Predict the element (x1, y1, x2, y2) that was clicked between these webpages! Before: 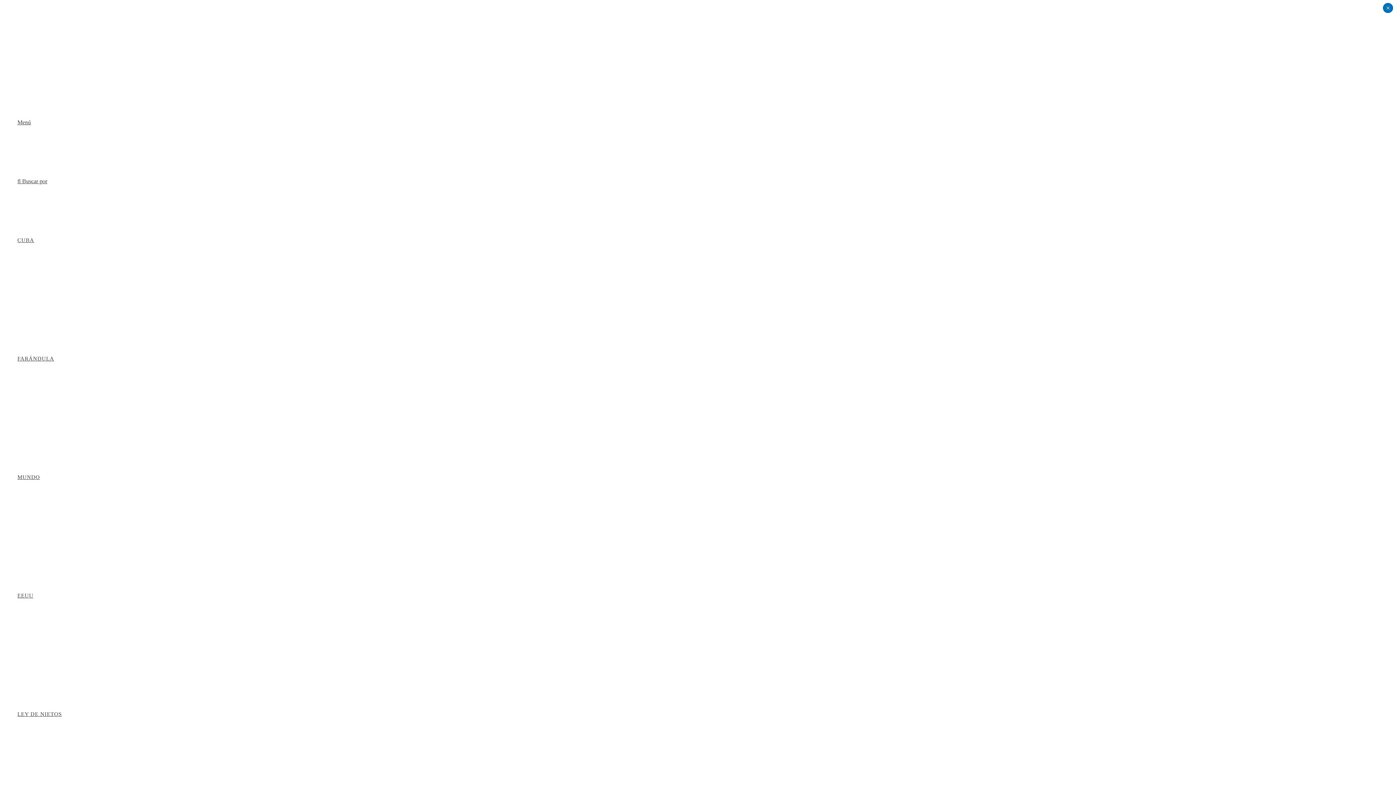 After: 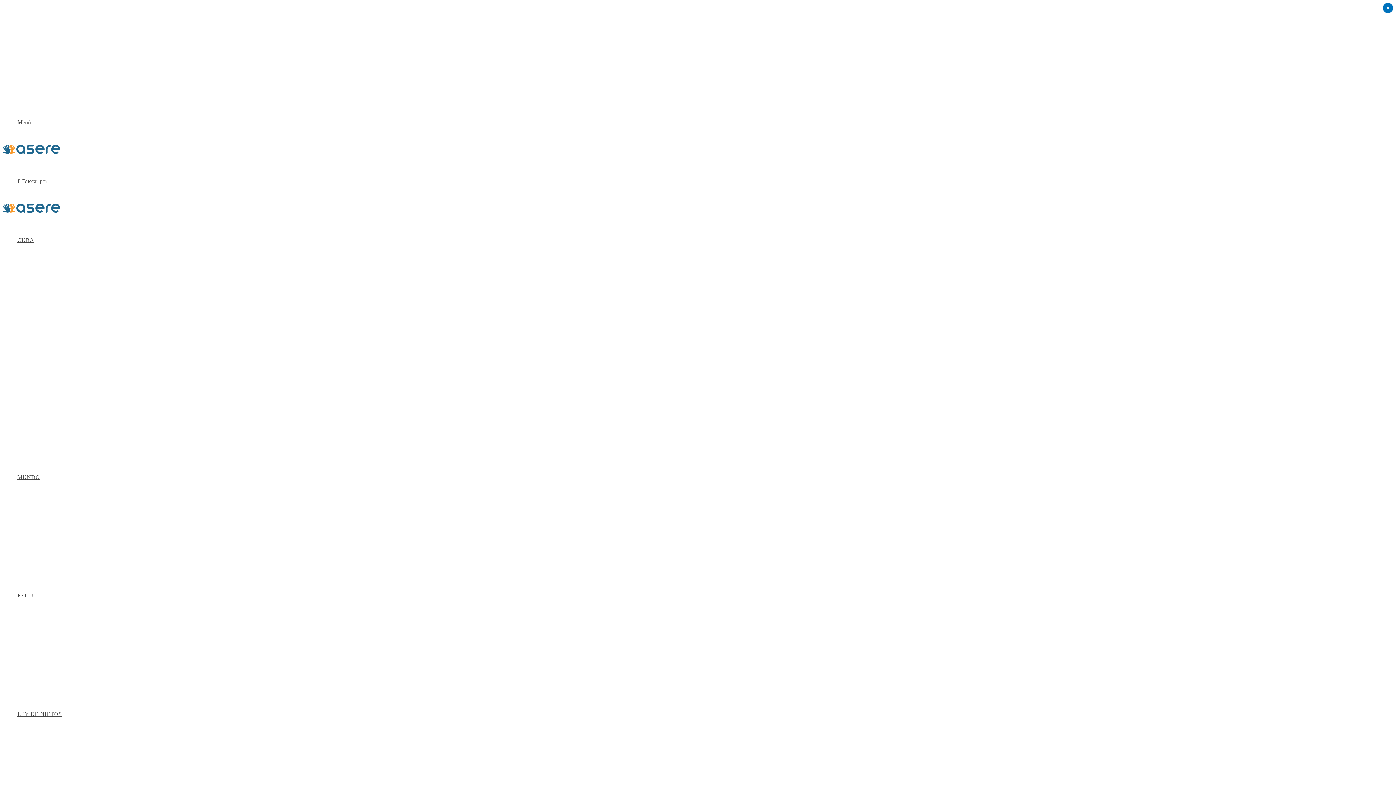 Action: label: FARÁNDULA bbox: (17, 356, 54, 361)